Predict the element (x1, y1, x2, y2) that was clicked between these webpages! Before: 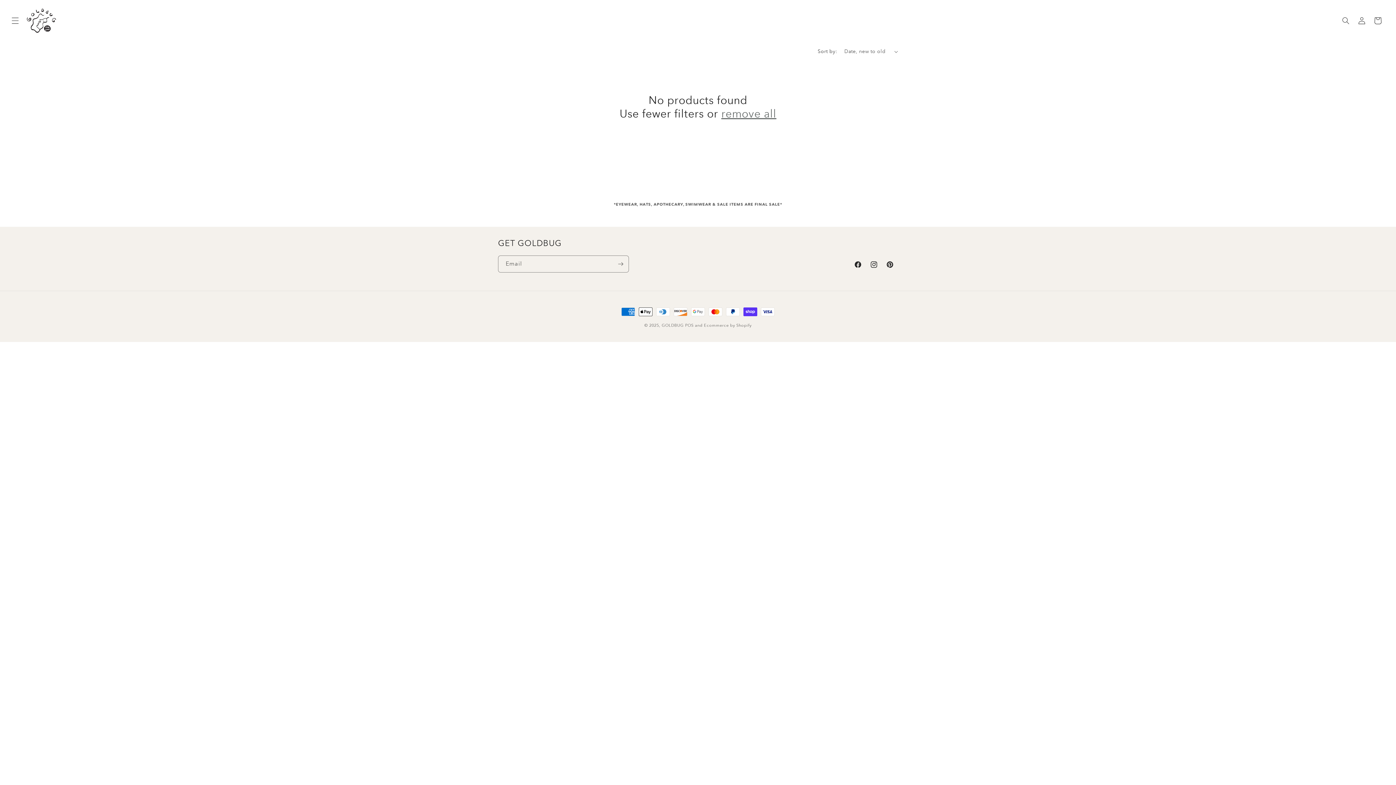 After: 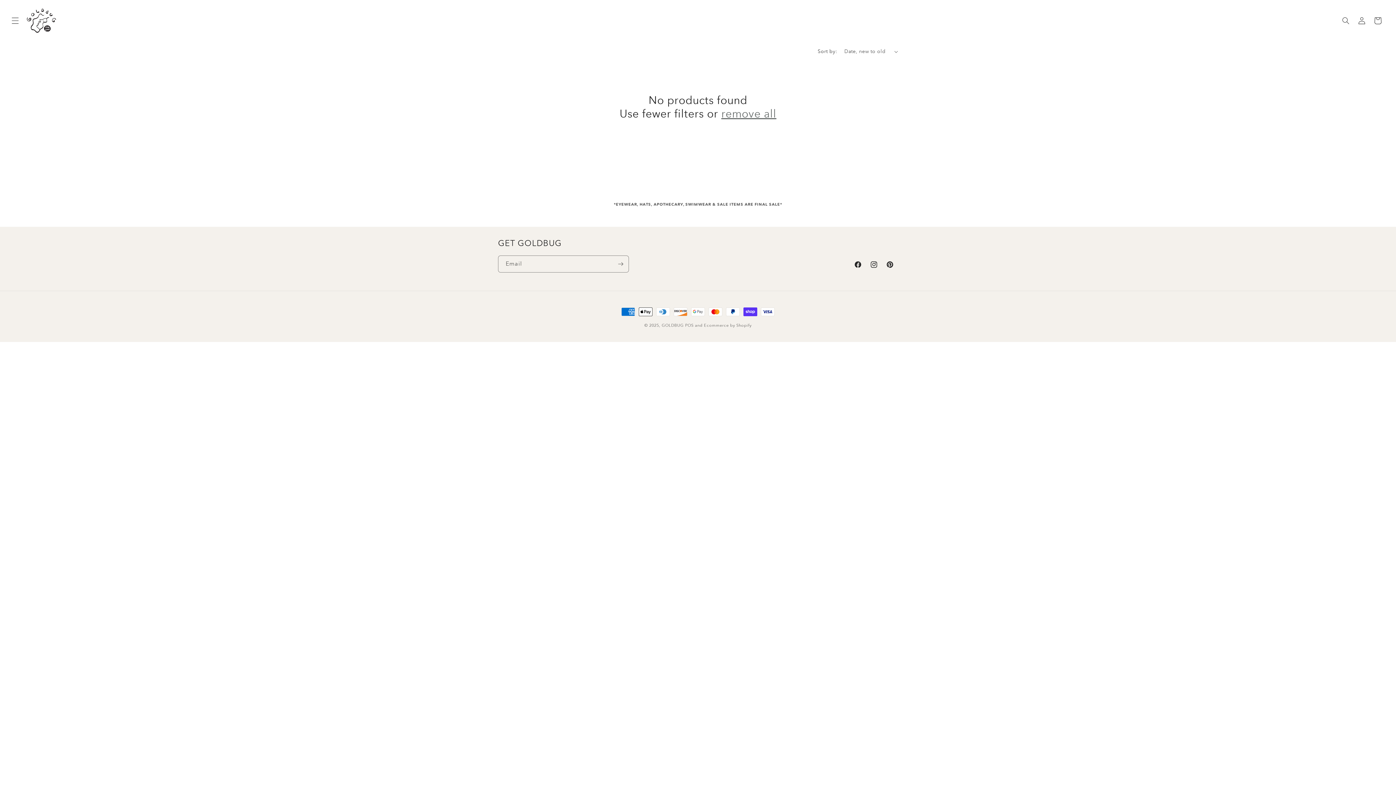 Action: label: remove all bbox: (721, 106, 776, 120)